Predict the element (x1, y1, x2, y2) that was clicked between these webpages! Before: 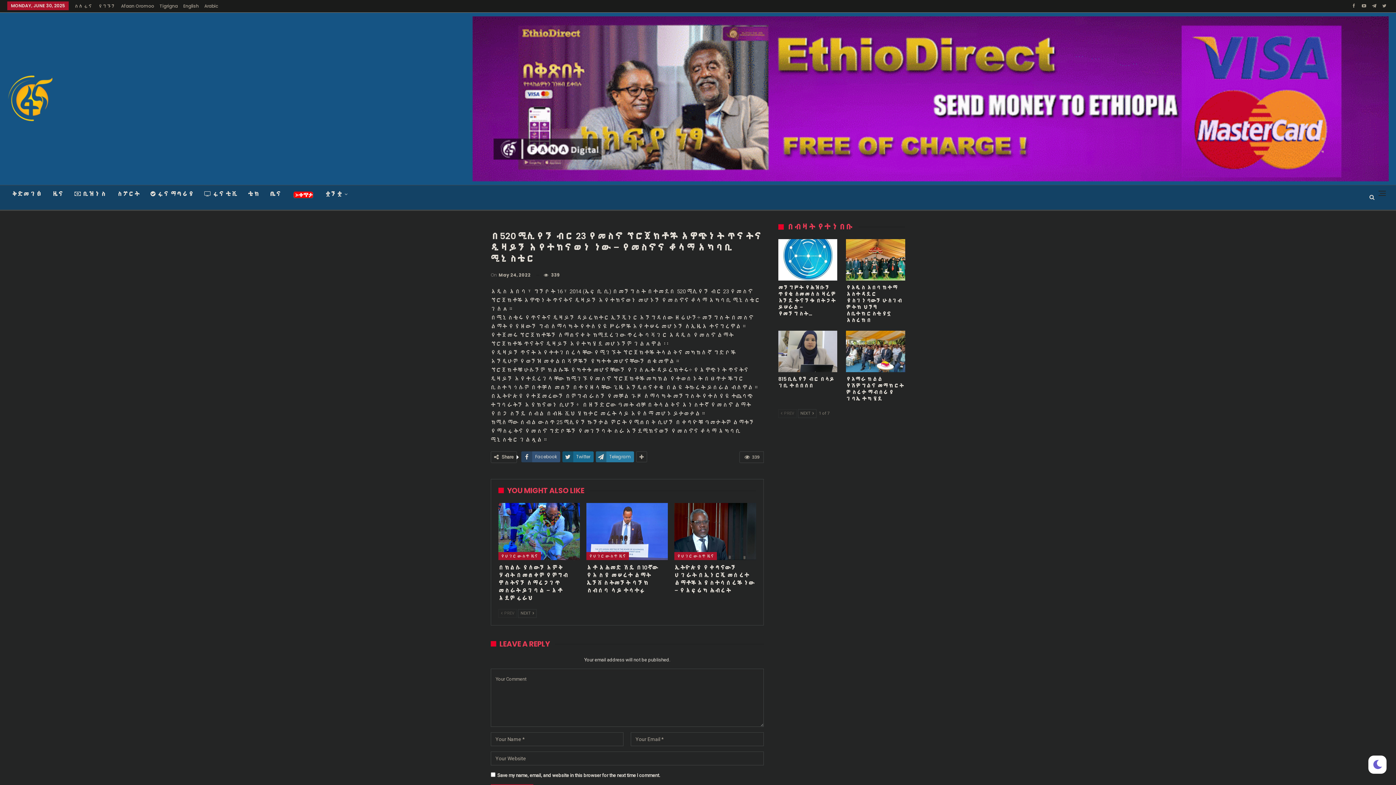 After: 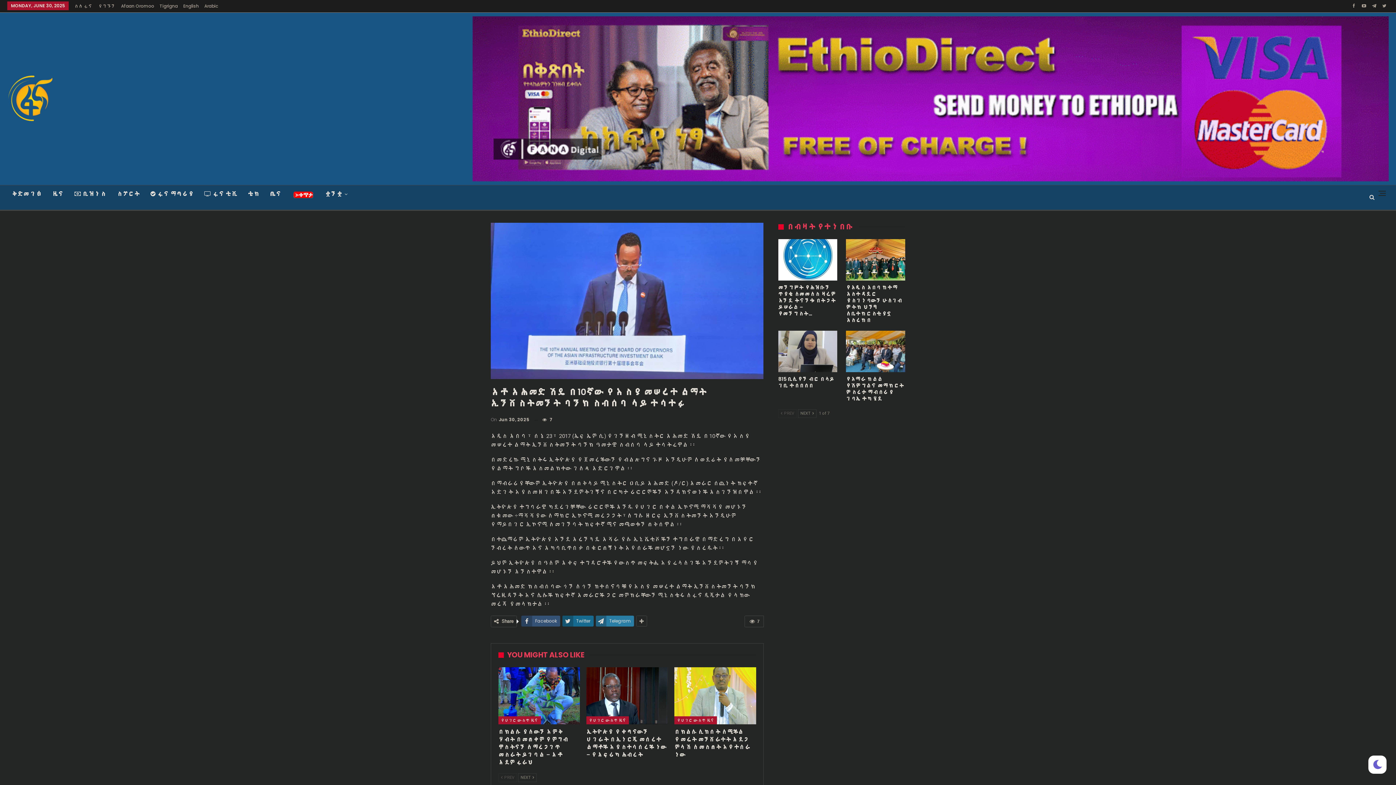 Action: bbox: (586, 503, 668, 560)